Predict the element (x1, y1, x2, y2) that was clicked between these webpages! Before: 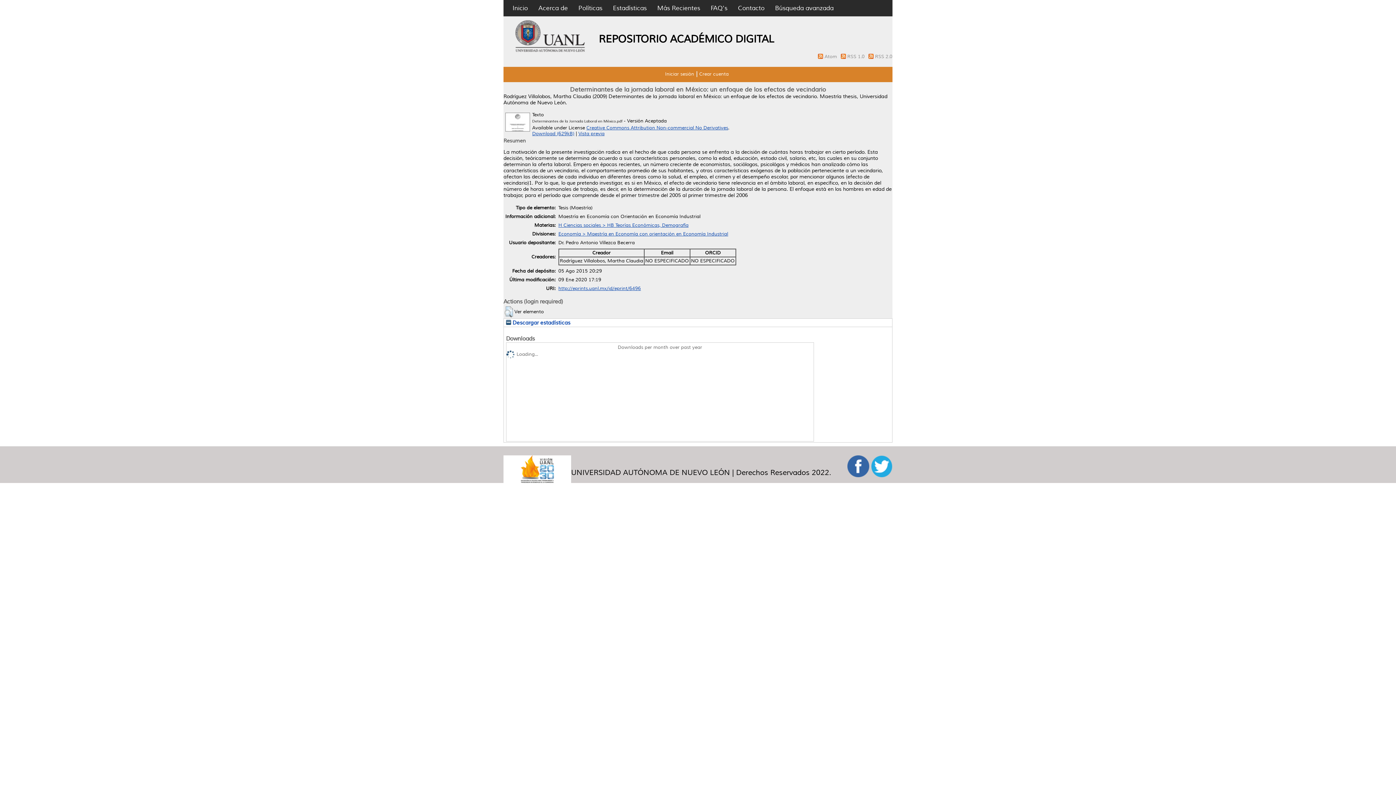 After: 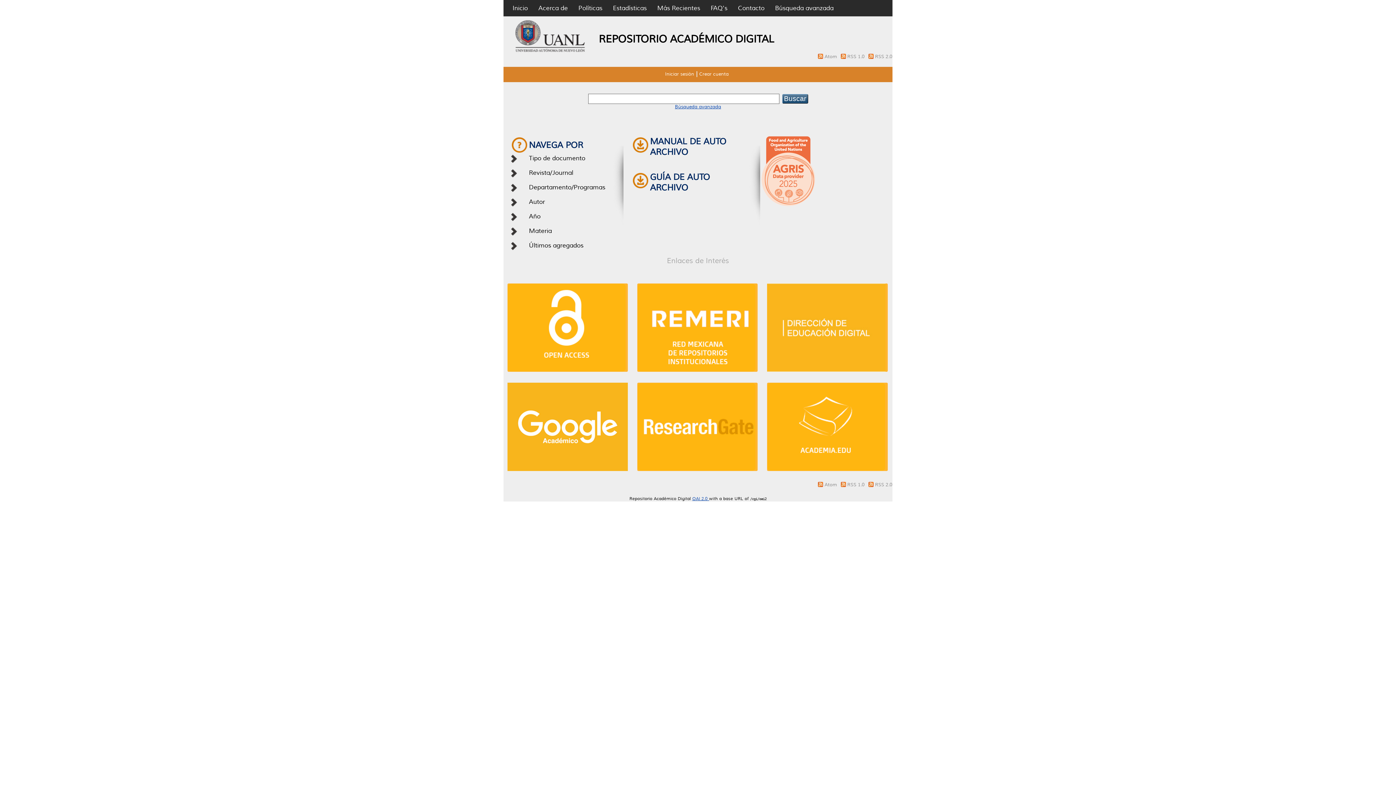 Action: bbox: (512, 4, 528, 12) label: Inicio